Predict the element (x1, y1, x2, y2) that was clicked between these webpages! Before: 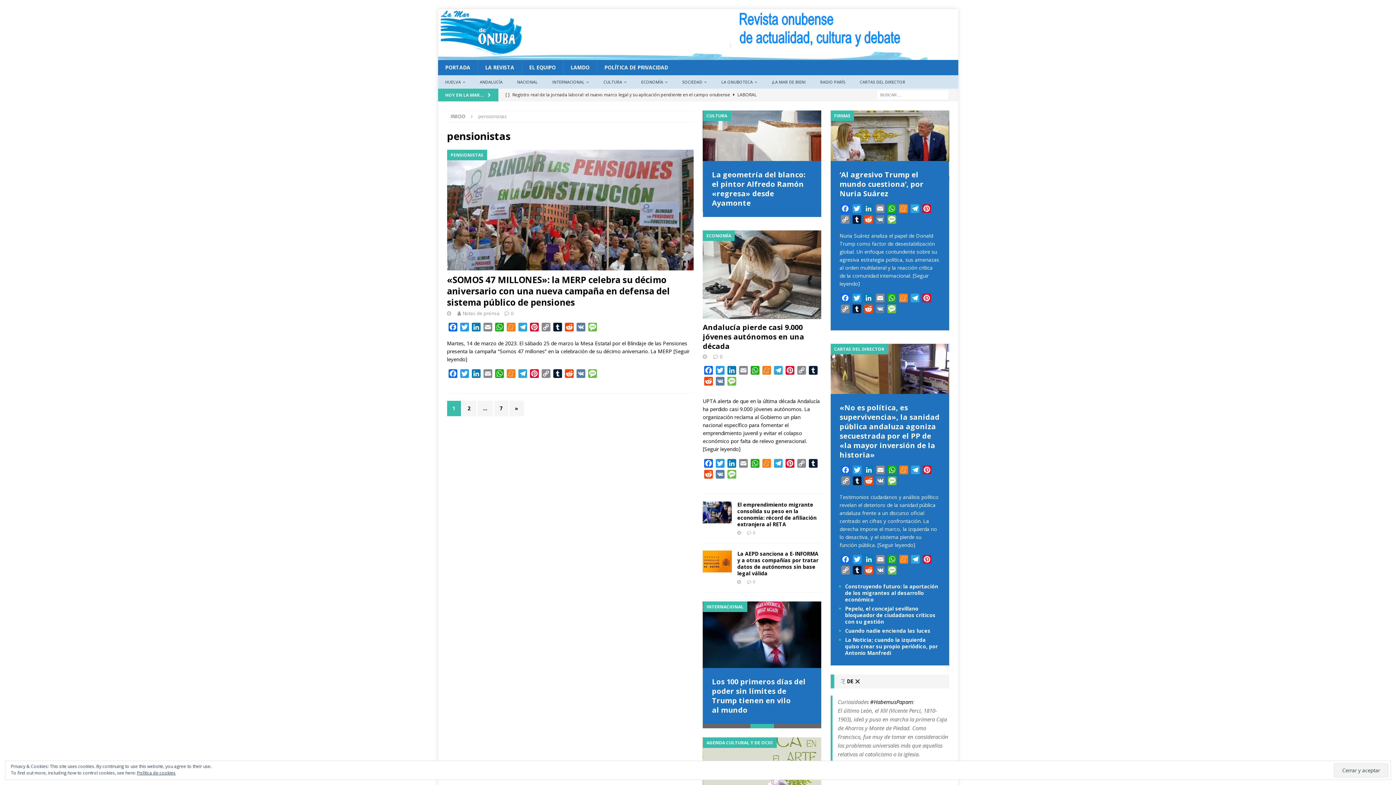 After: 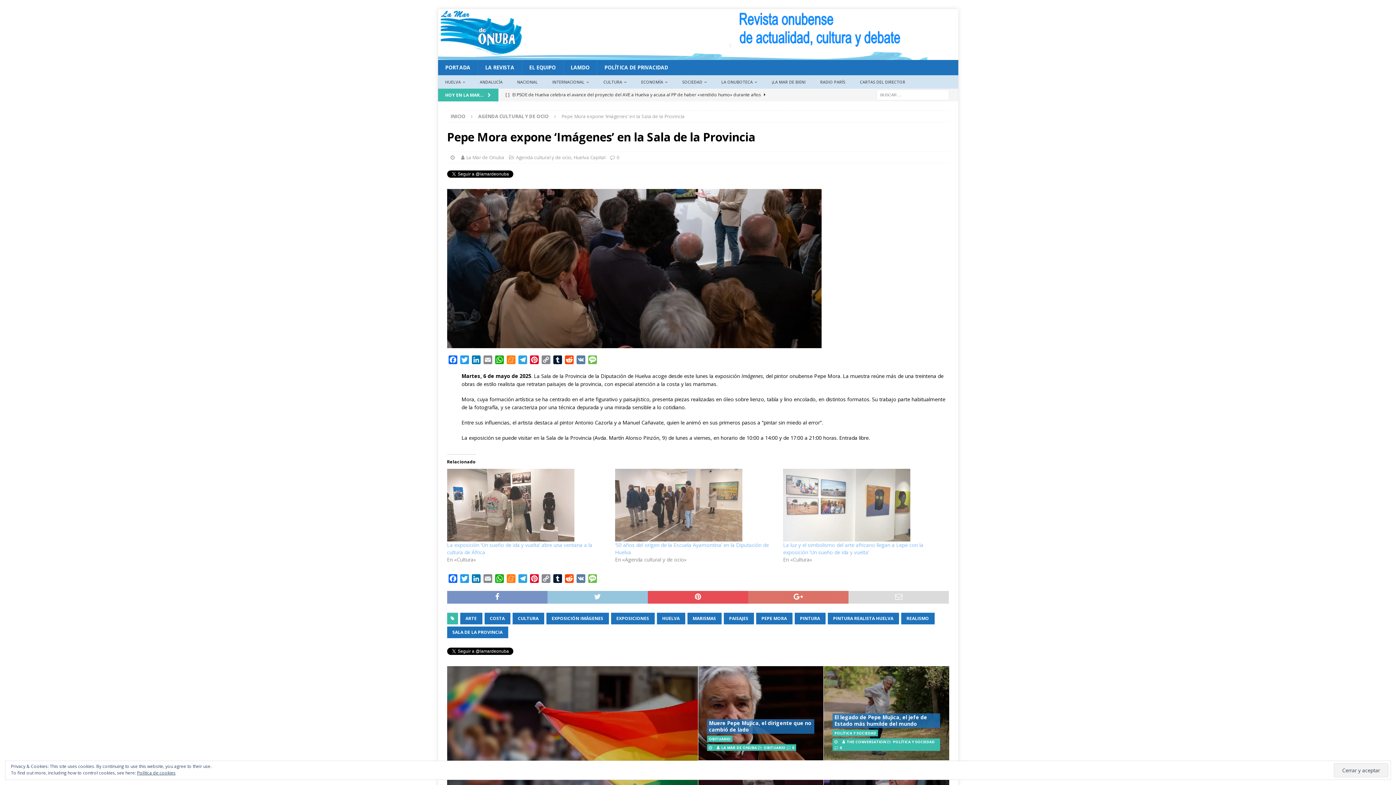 Action: bbox: (703, 756, 821, 807)